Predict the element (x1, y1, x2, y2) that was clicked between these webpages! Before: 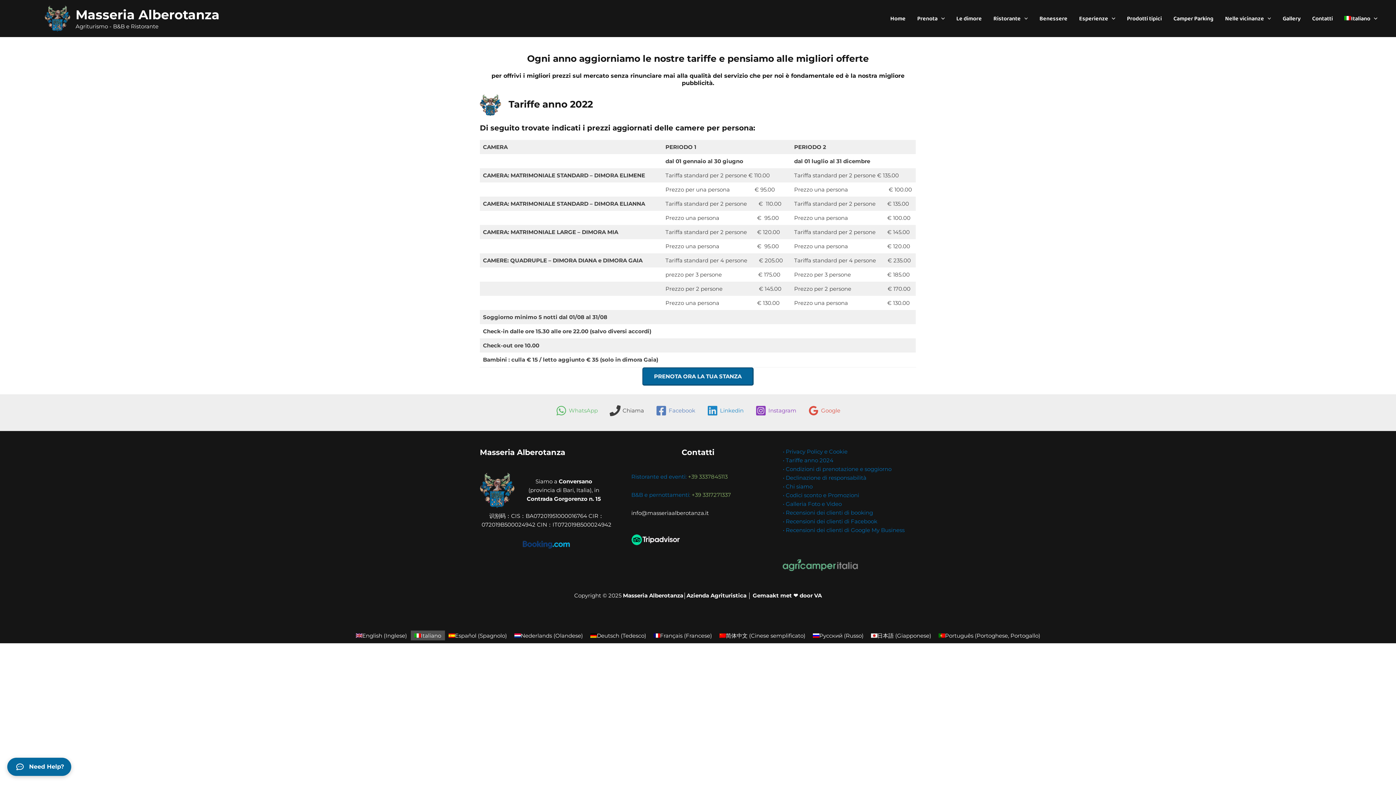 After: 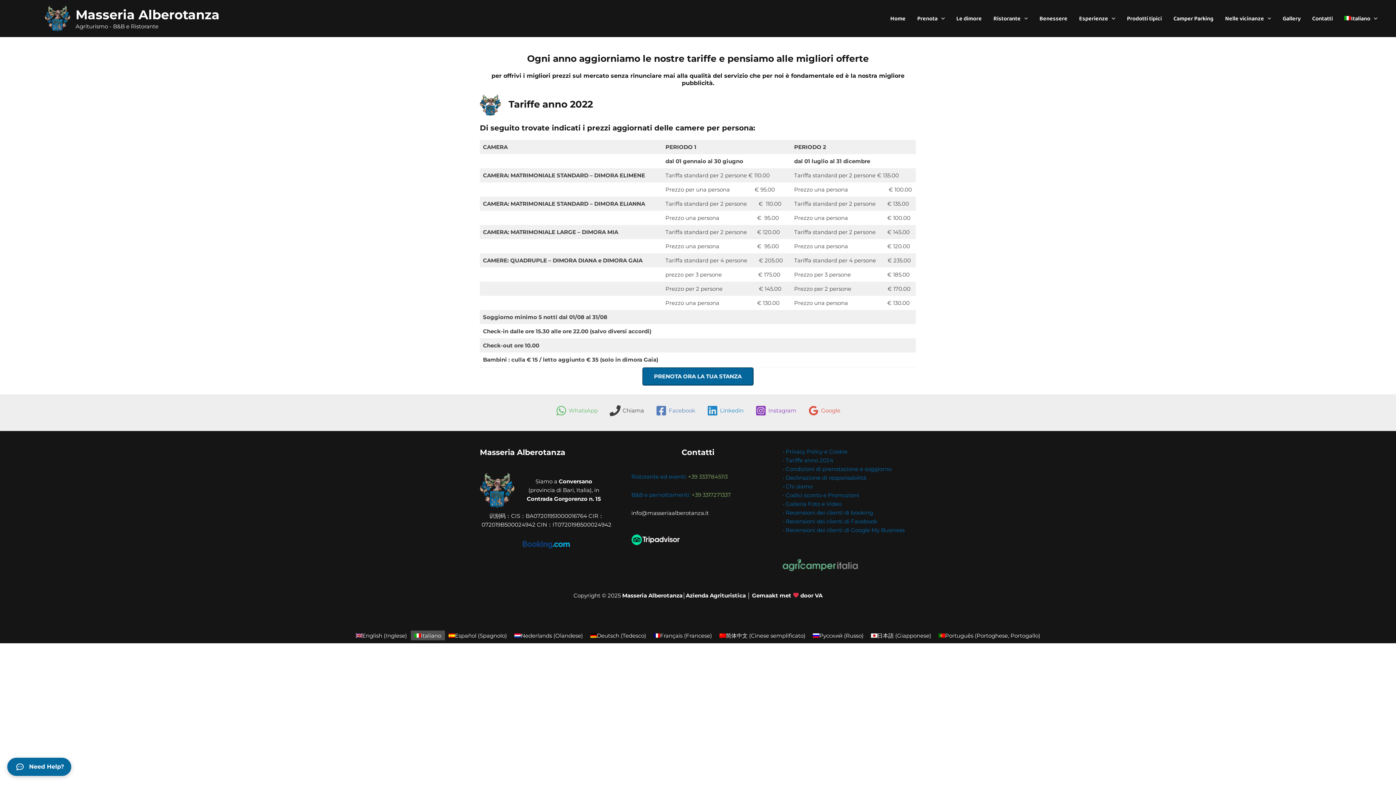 Action: bbox: (804, 401, 844, 419) label: Google